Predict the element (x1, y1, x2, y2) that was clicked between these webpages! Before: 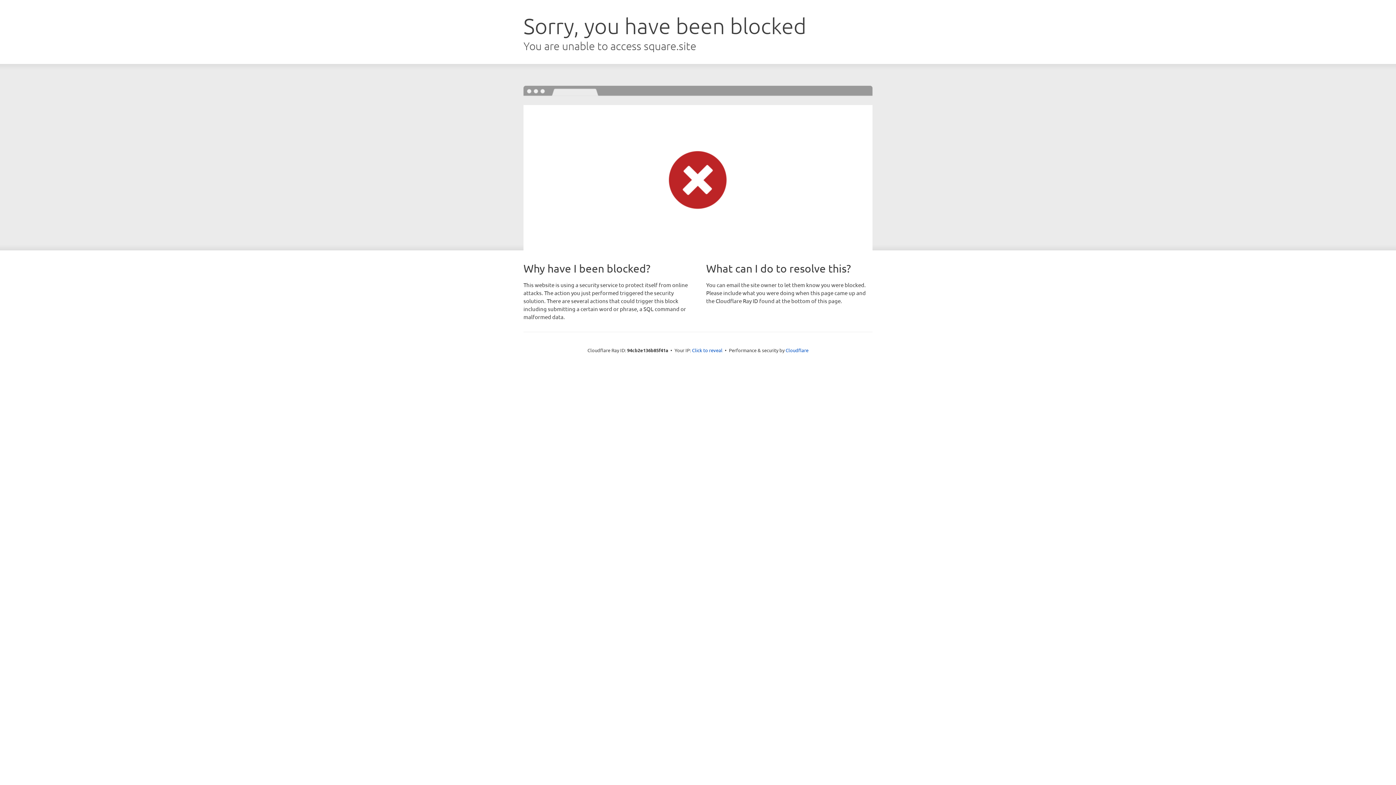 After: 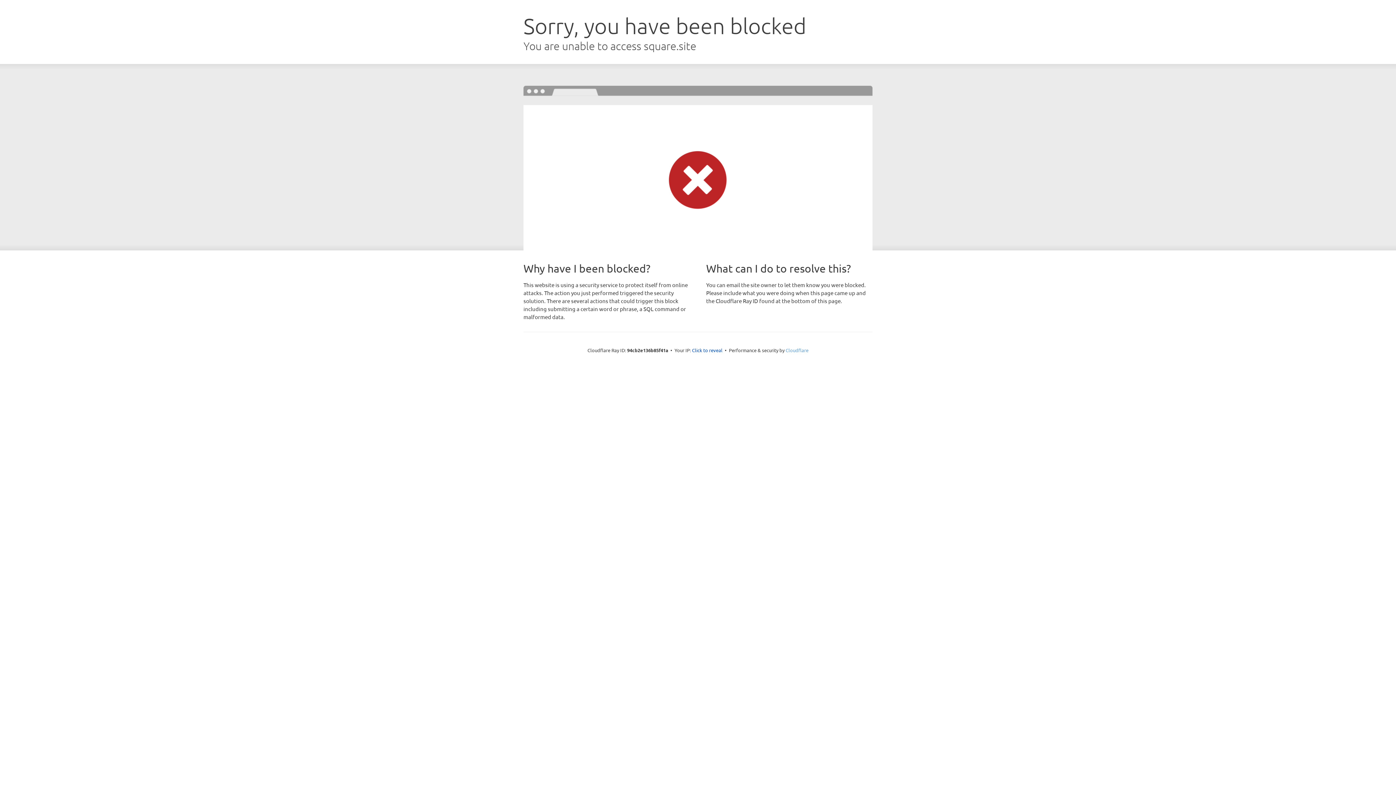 Action: label: Cloudflare bbox: (785, 347, 808, 353)